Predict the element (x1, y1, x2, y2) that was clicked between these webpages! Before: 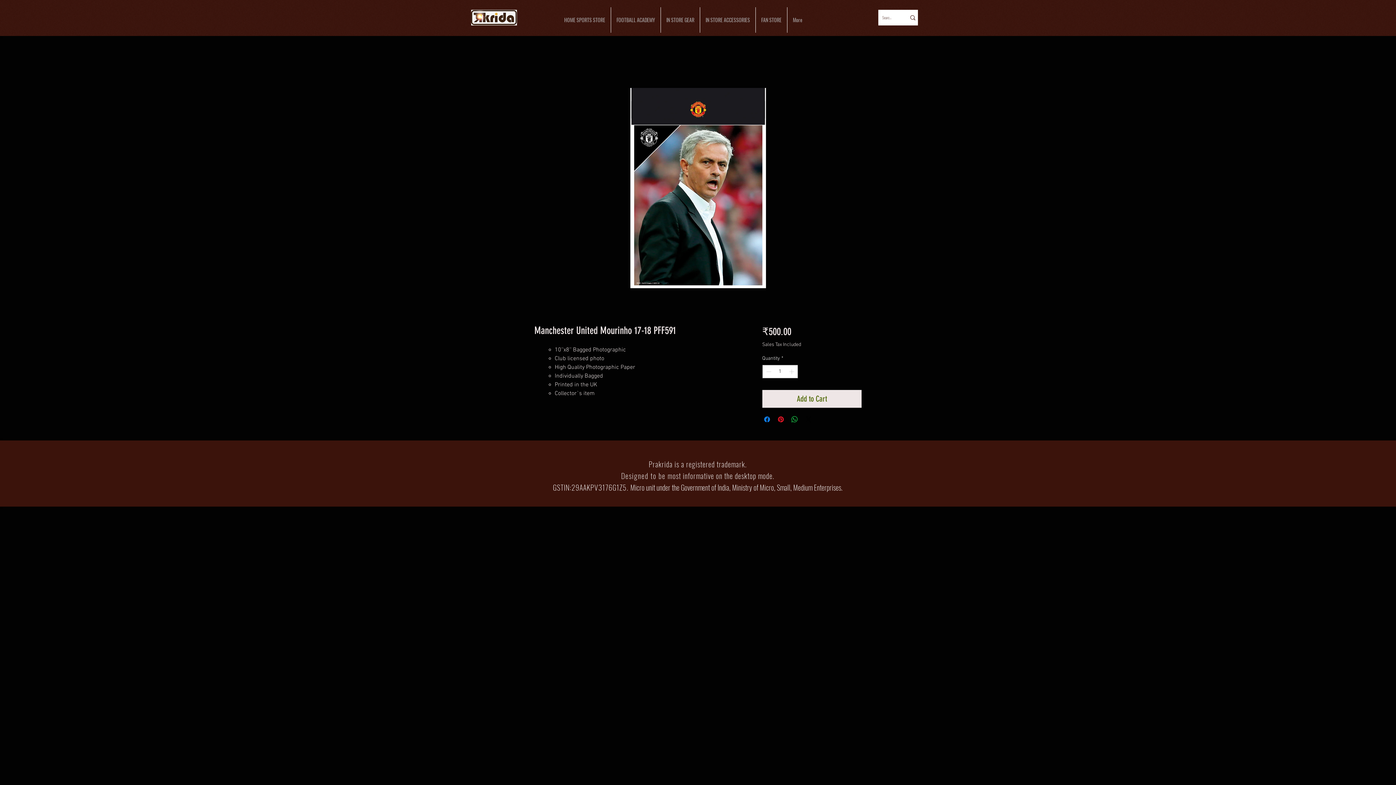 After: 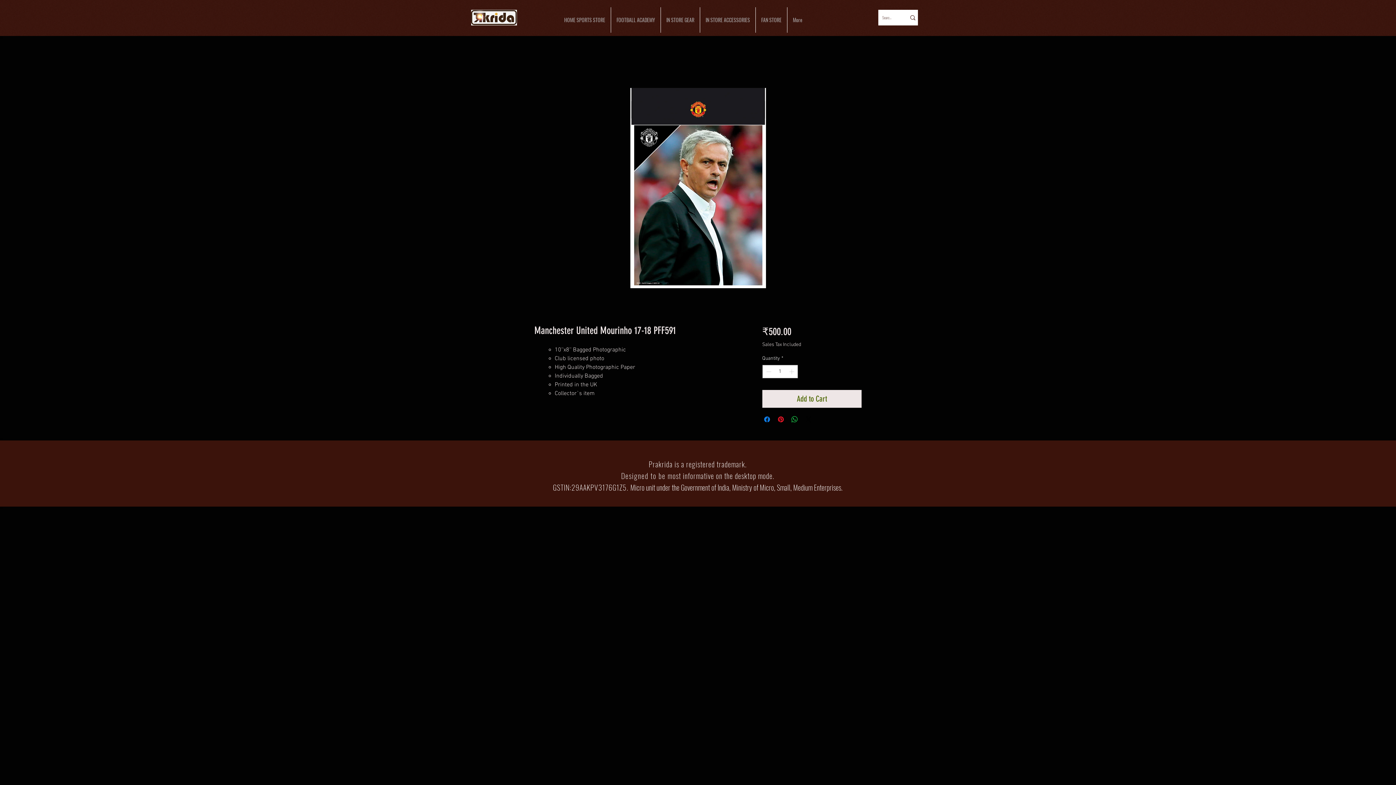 Action: label: Share on X bbox: (804, 415, 812, 424)